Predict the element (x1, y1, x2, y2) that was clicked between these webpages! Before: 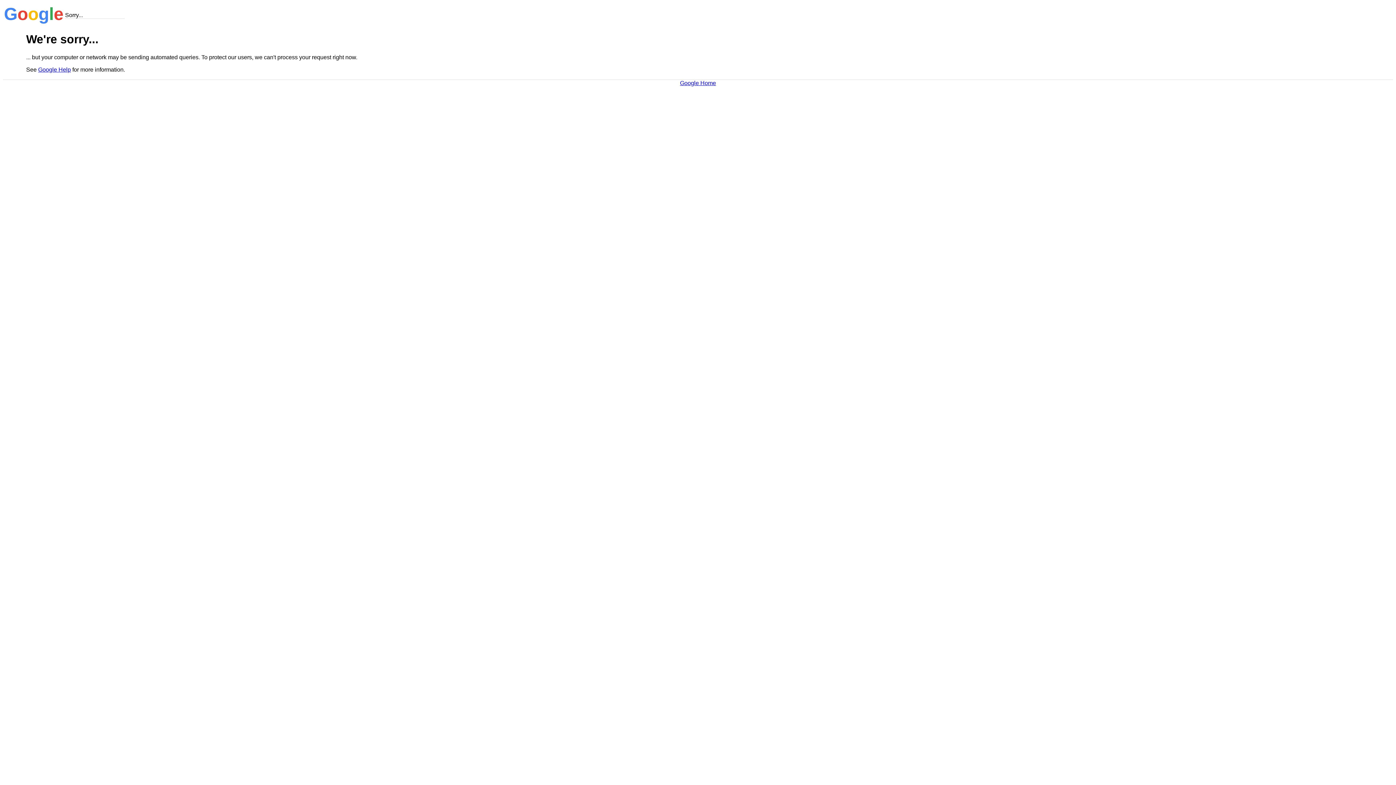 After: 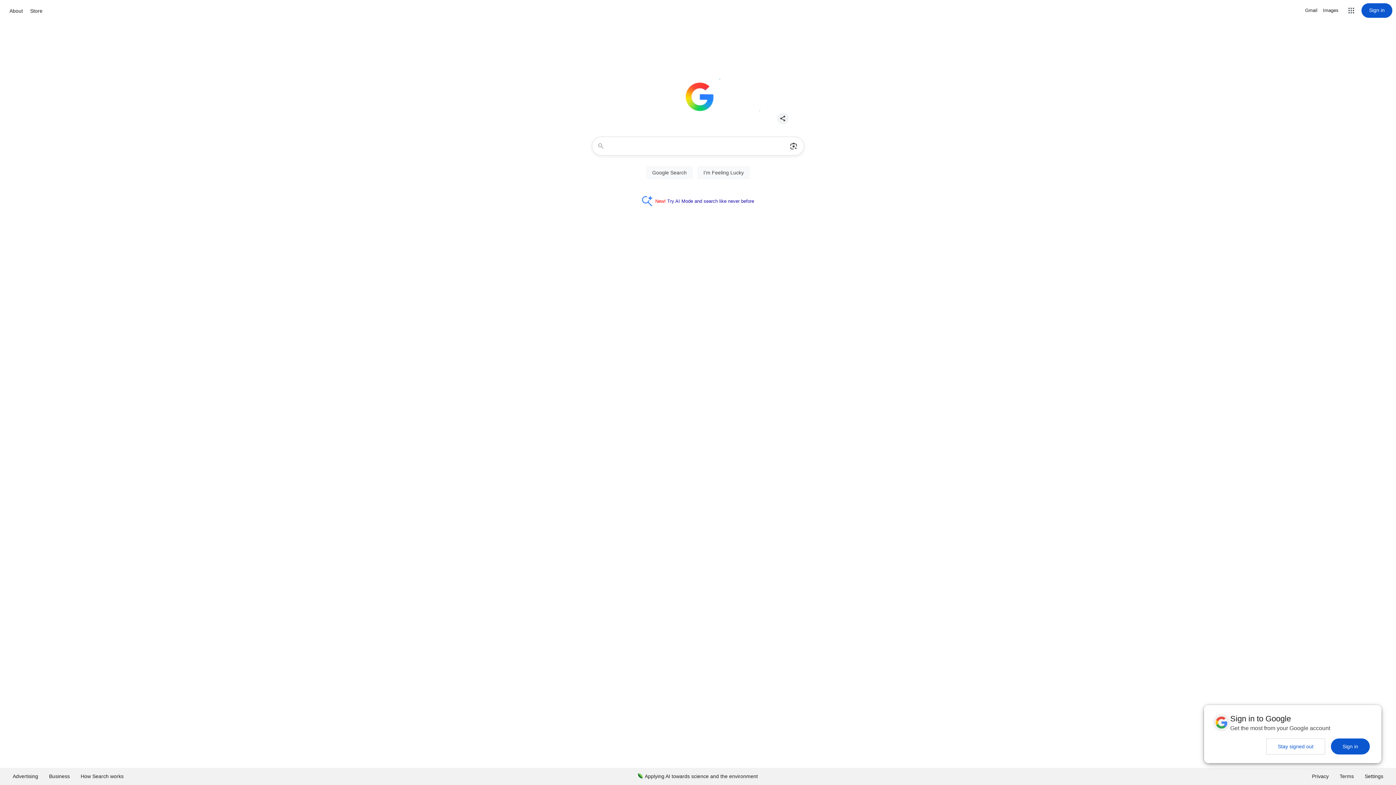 Action: bbox: (680, 79, 716, 86) label: Google Home